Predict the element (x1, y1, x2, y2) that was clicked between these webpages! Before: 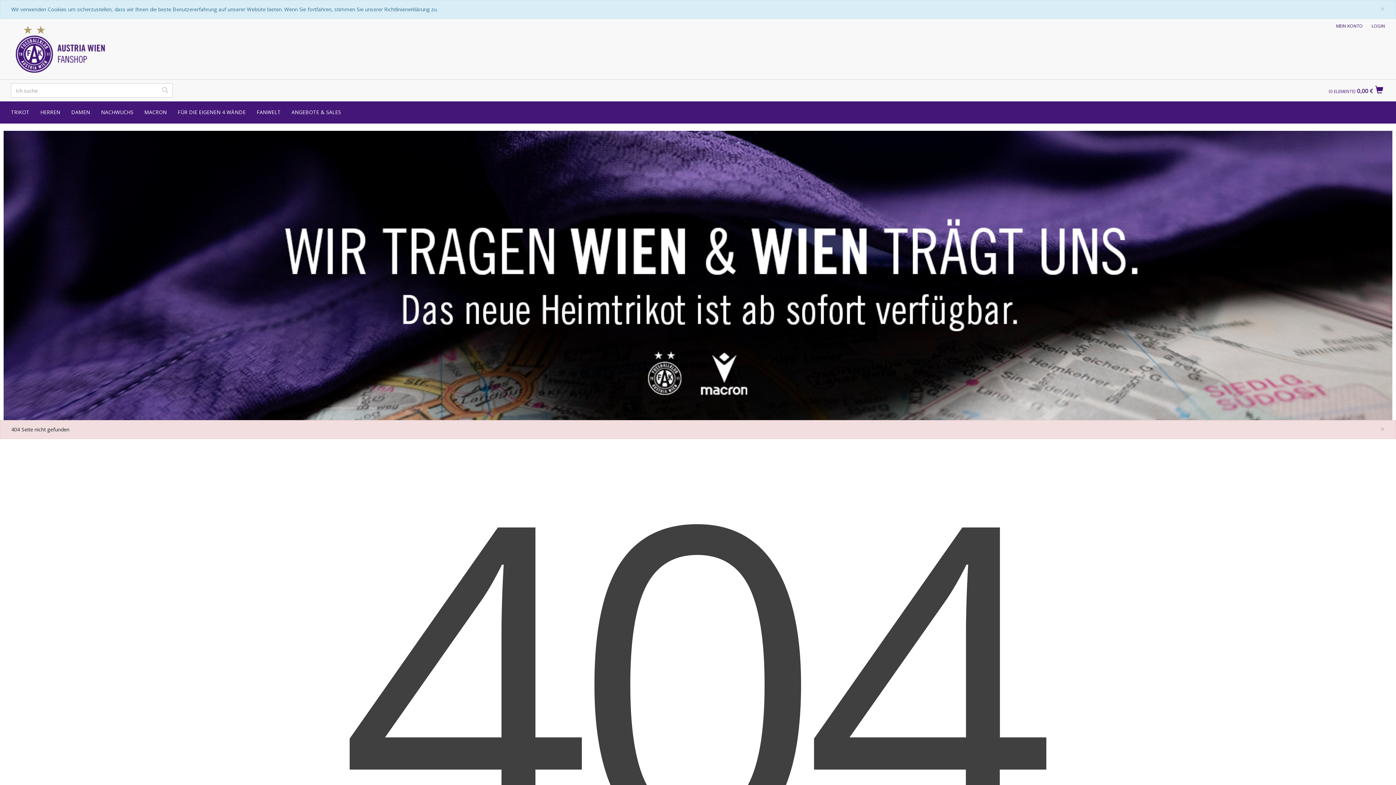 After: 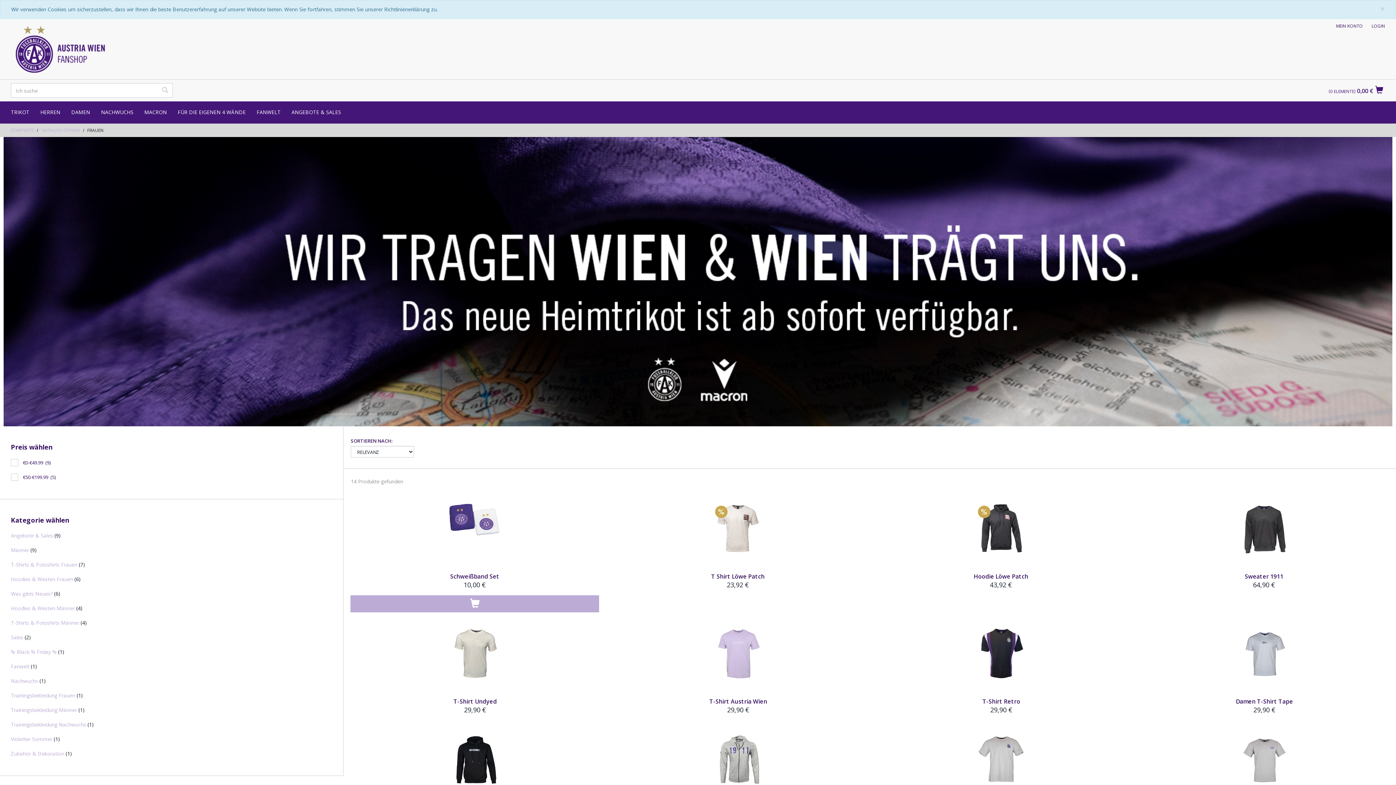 Action: bbox: (65, 101, 95, 123) label: DAMEN